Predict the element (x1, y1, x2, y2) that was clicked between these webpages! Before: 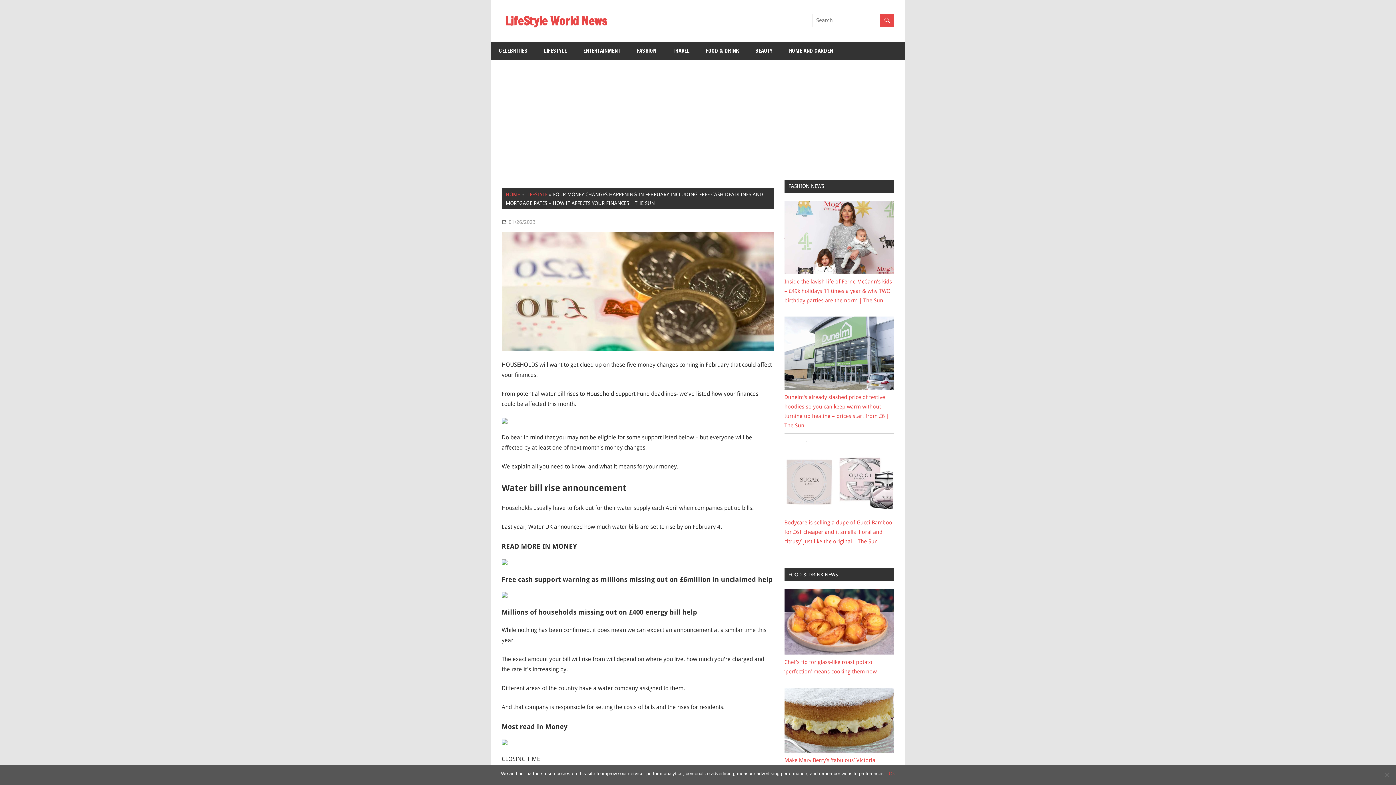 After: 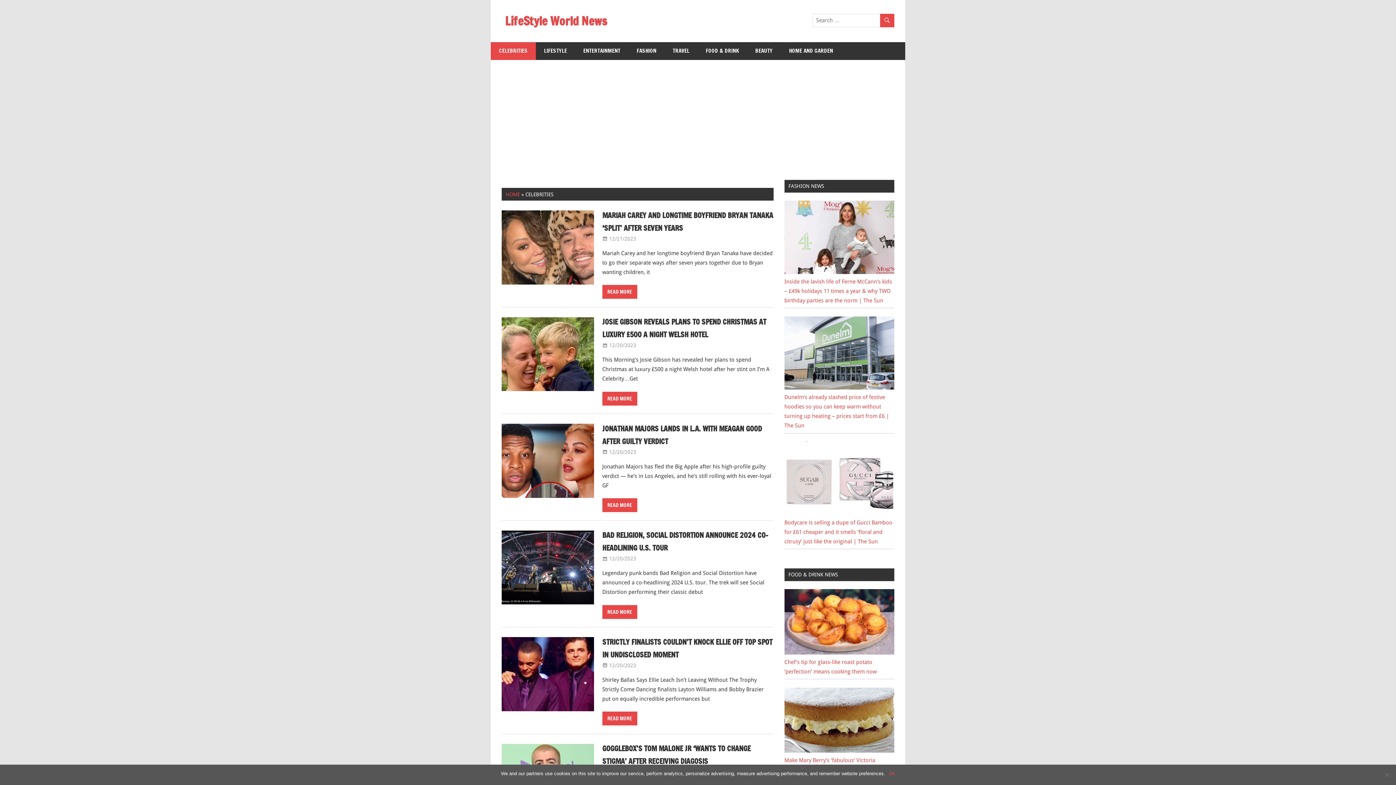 Action: bbox: (490, 42, 536, 59) label: CELEBRITIES